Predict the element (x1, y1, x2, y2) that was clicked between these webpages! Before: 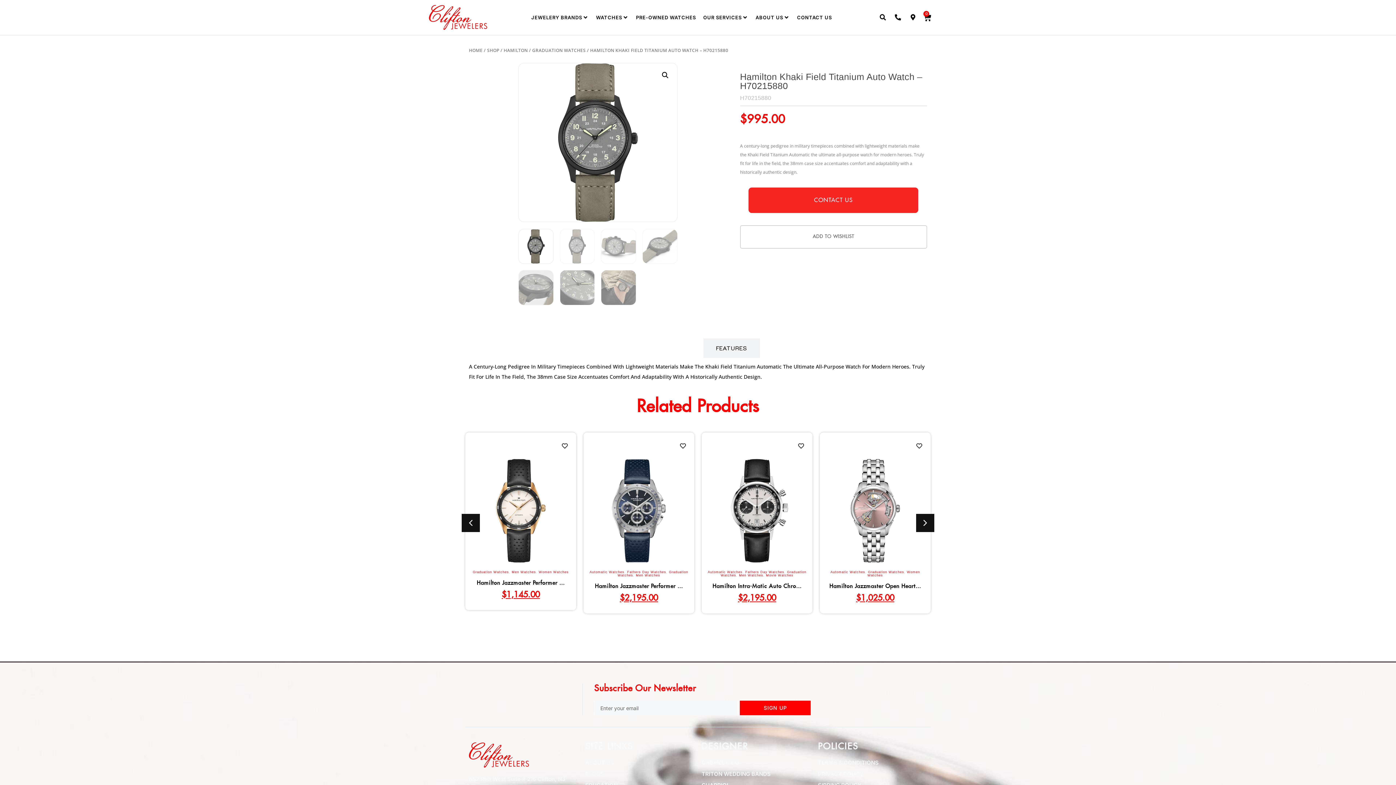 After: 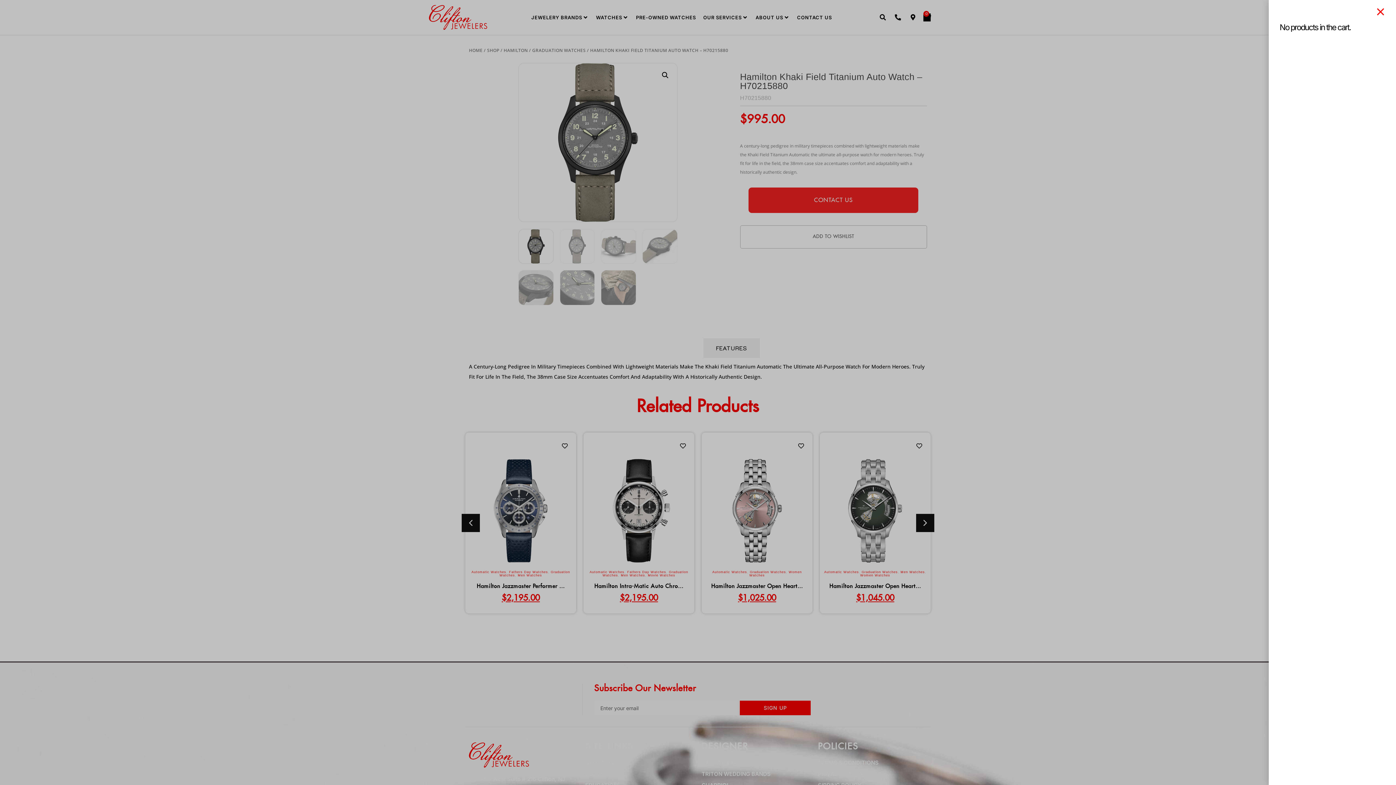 Action: label: 0
CART bbox: (923, 13, 930, 21)